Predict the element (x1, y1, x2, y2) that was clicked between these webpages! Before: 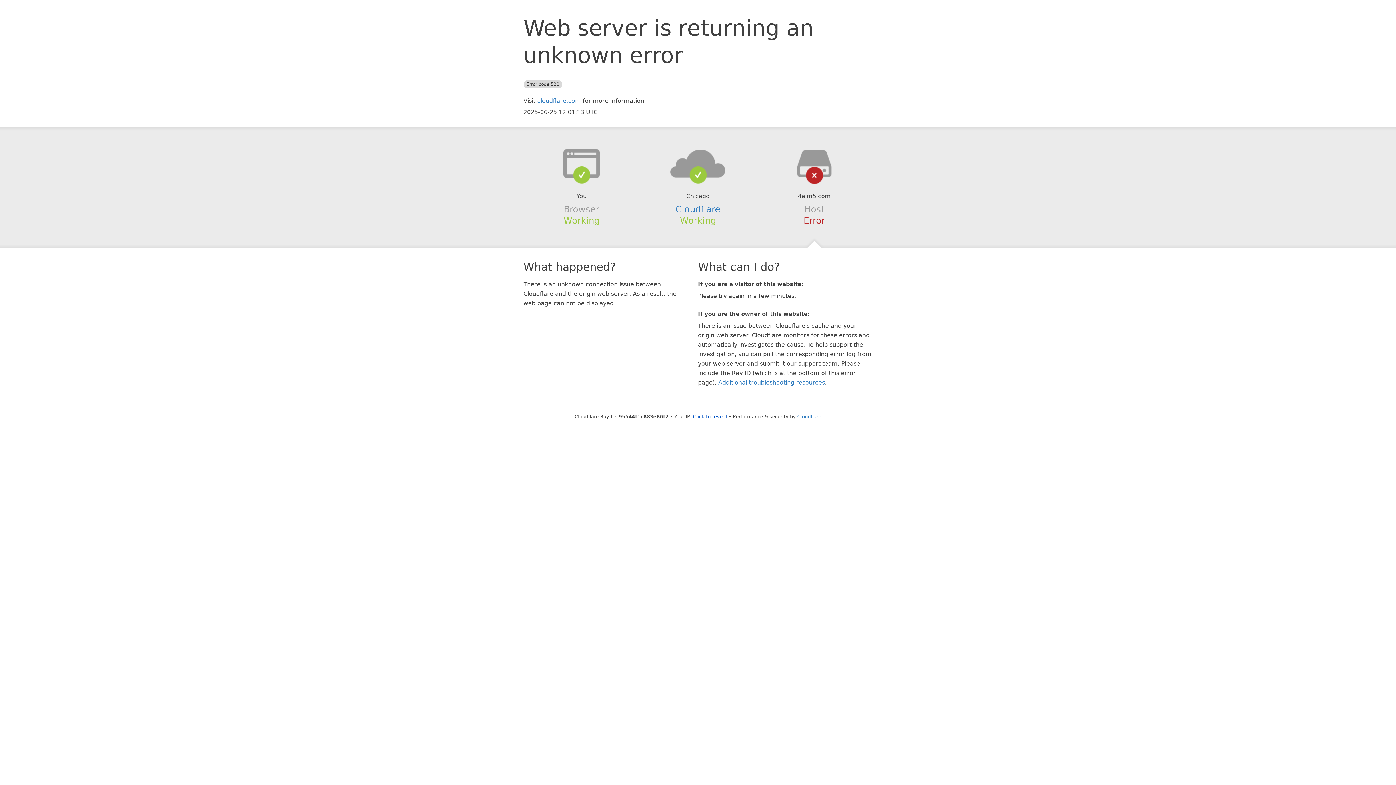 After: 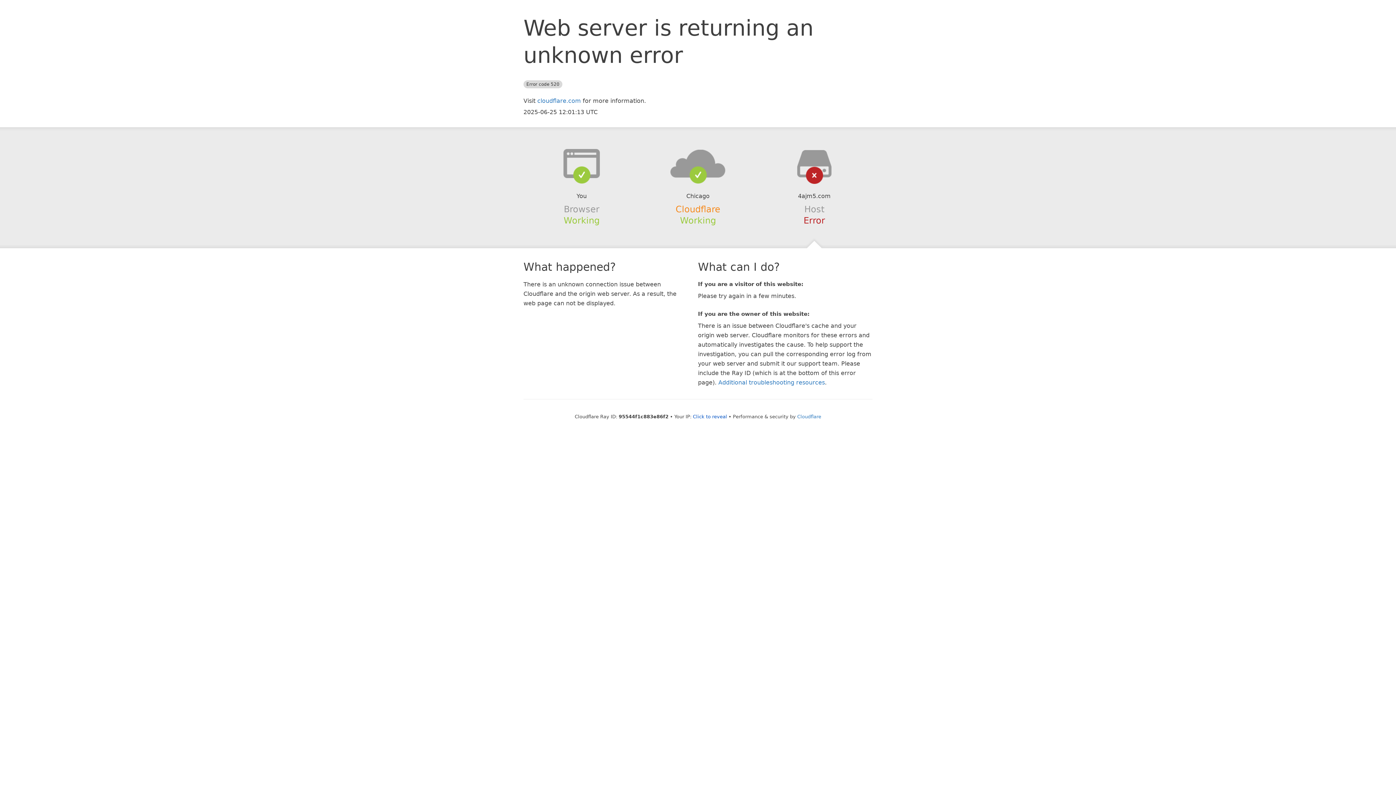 Action: label: Cloudflare bbox: (675, 204, 720, 214)